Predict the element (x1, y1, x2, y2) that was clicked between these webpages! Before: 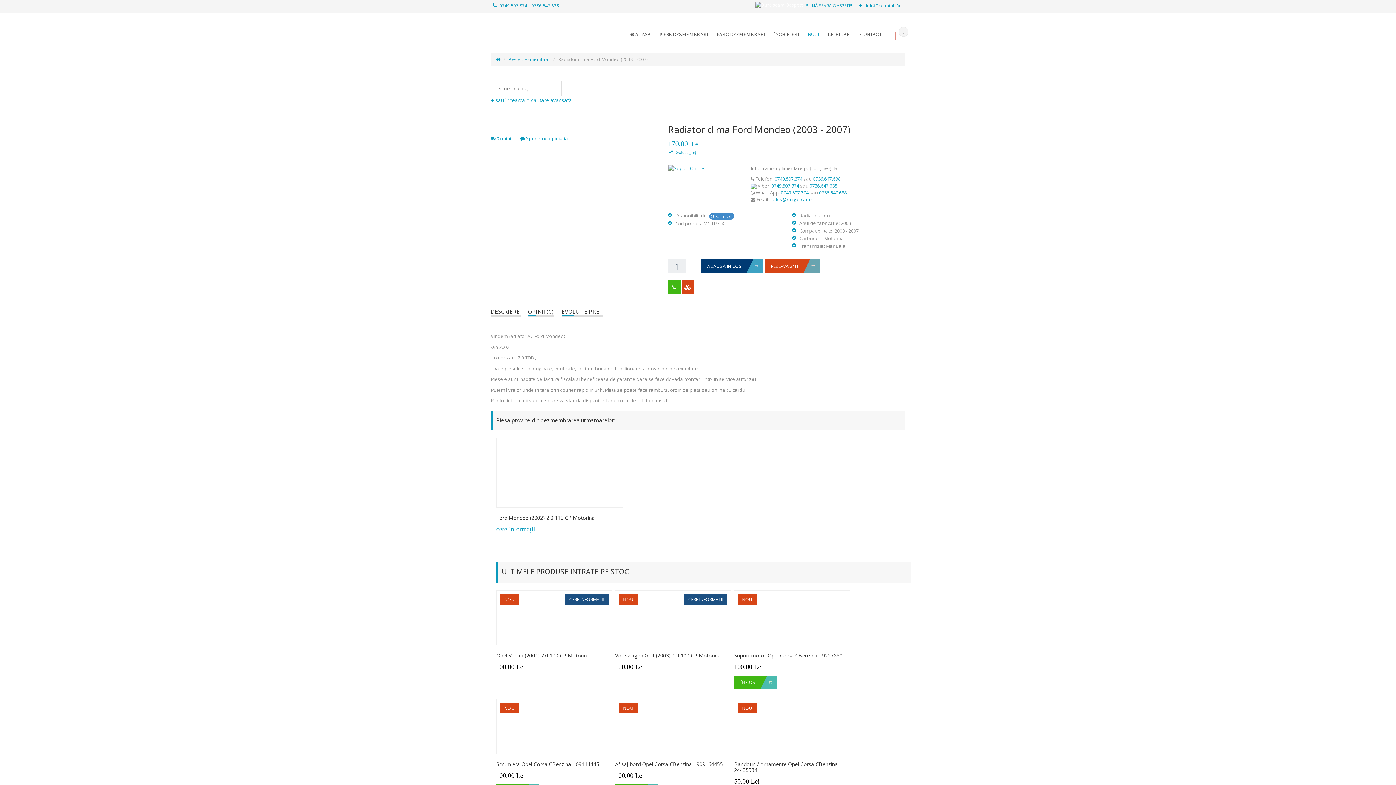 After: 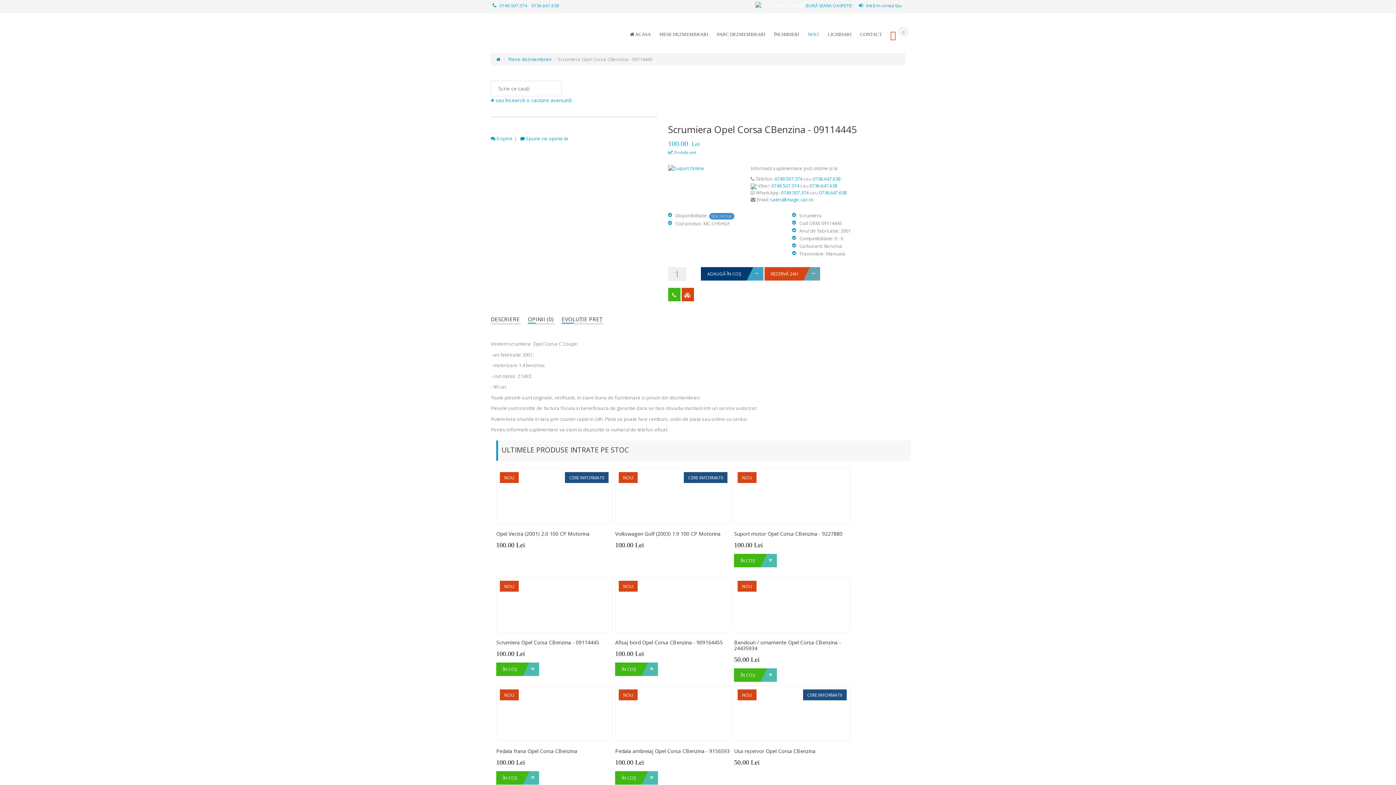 Action: bbox: (496, 699, 612, 754)